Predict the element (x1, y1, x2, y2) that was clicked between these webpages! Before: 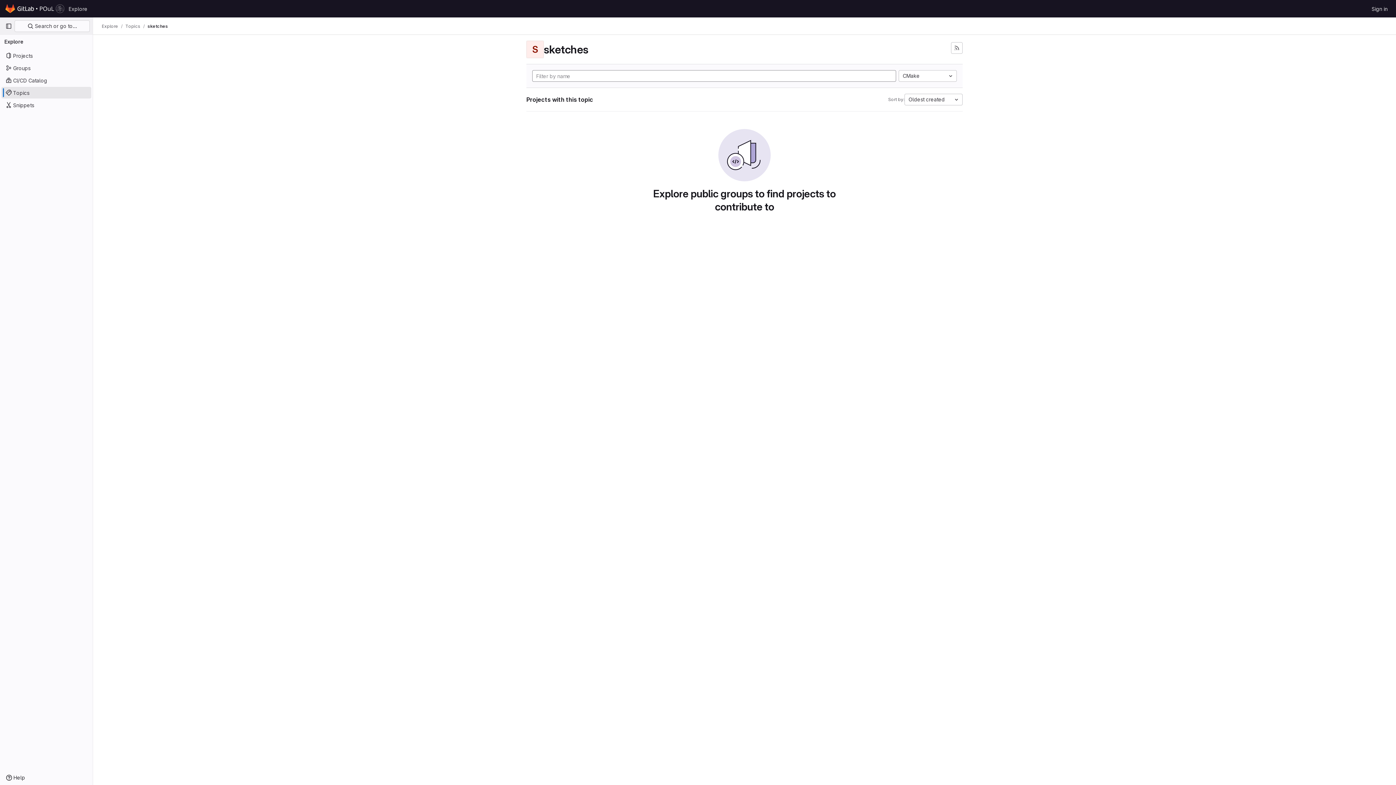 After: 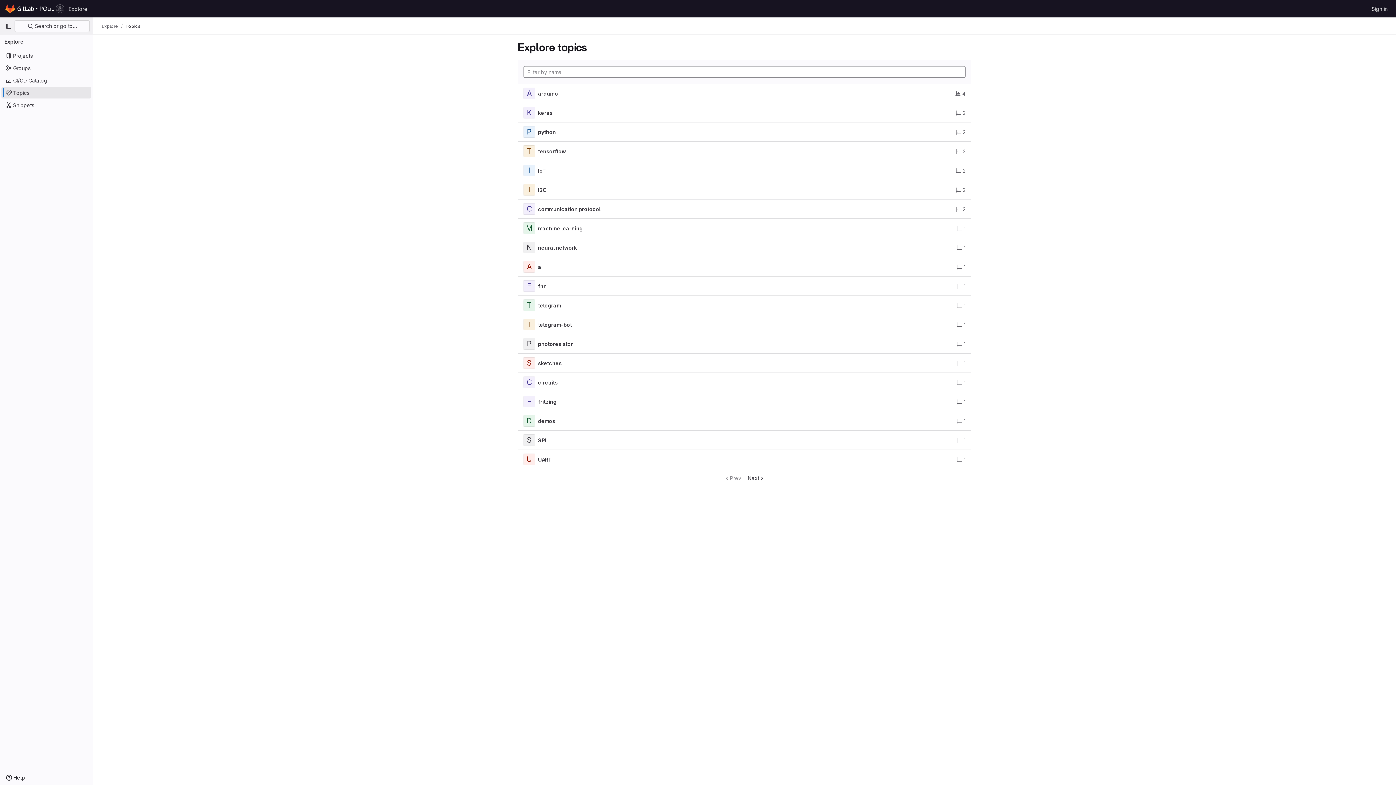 Action: bbox: (1, 86, 91, 98) label: Topics